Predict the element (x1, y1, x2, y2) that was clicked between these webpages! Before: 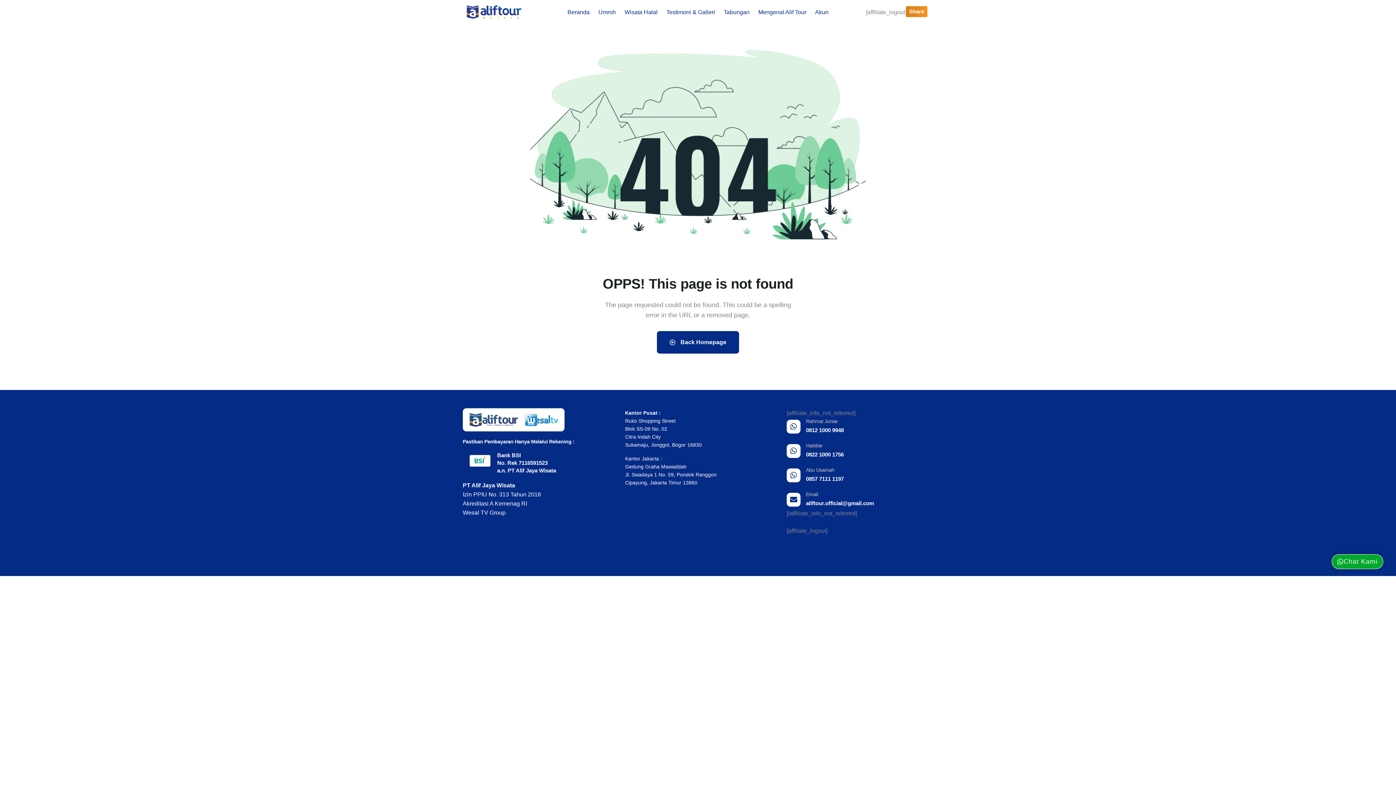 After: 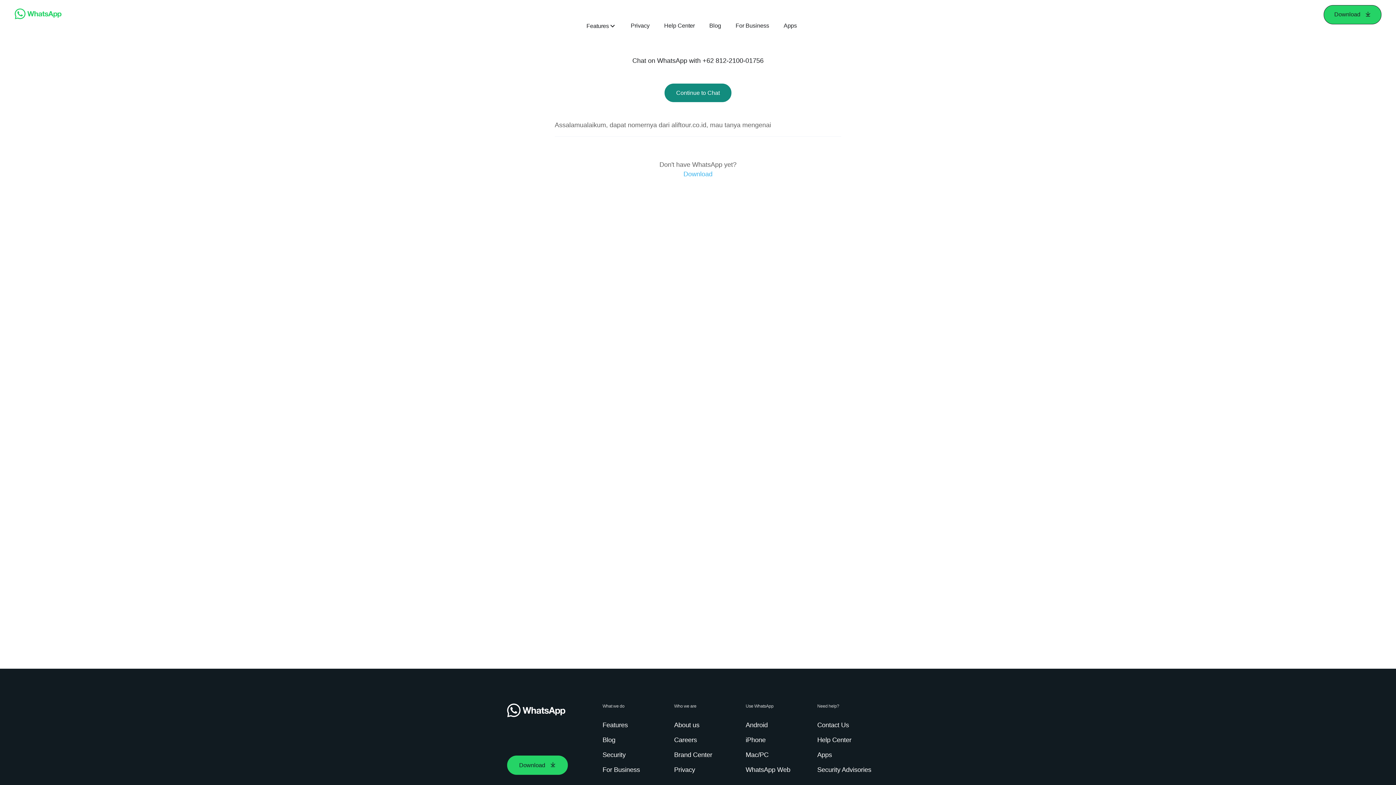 Action: label: Habibie bbox: (806, 442, 822, 448)